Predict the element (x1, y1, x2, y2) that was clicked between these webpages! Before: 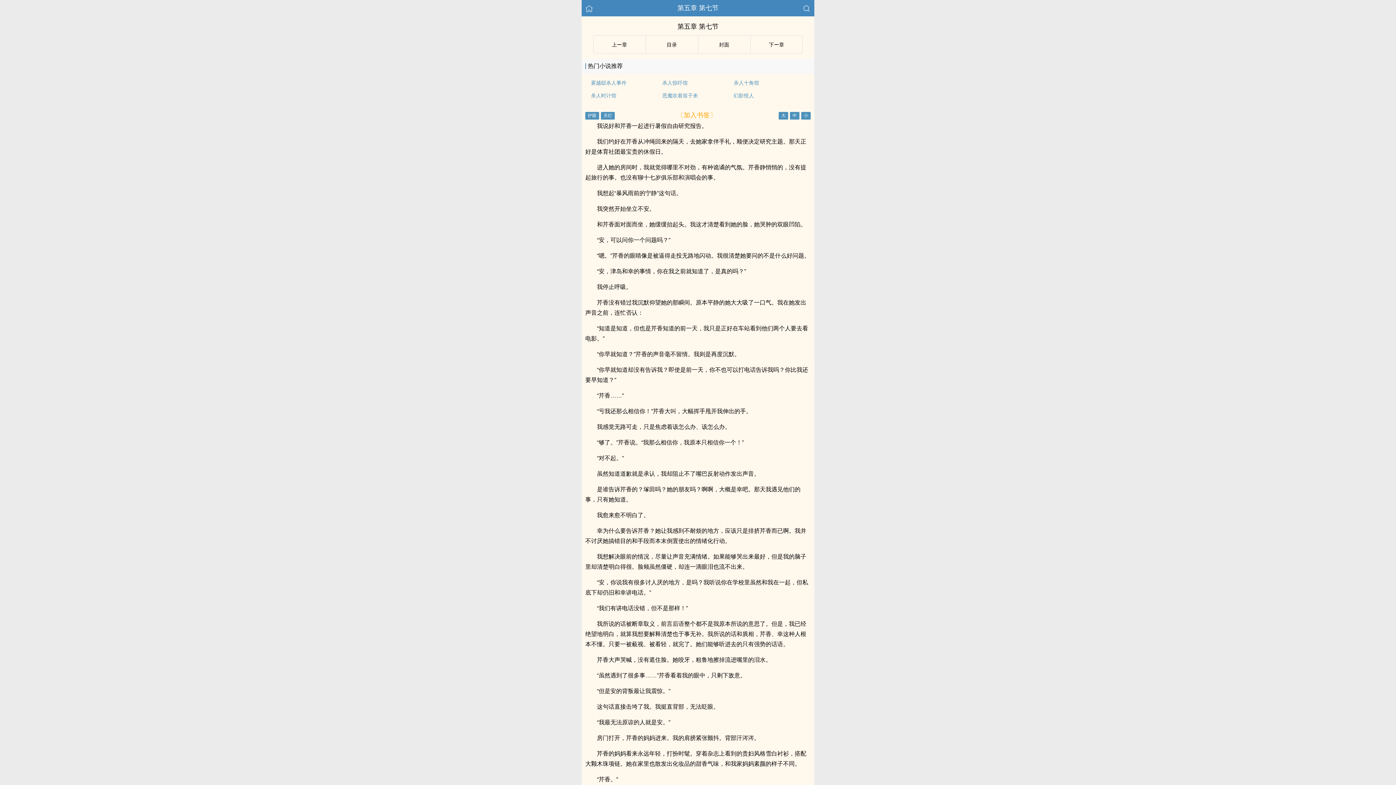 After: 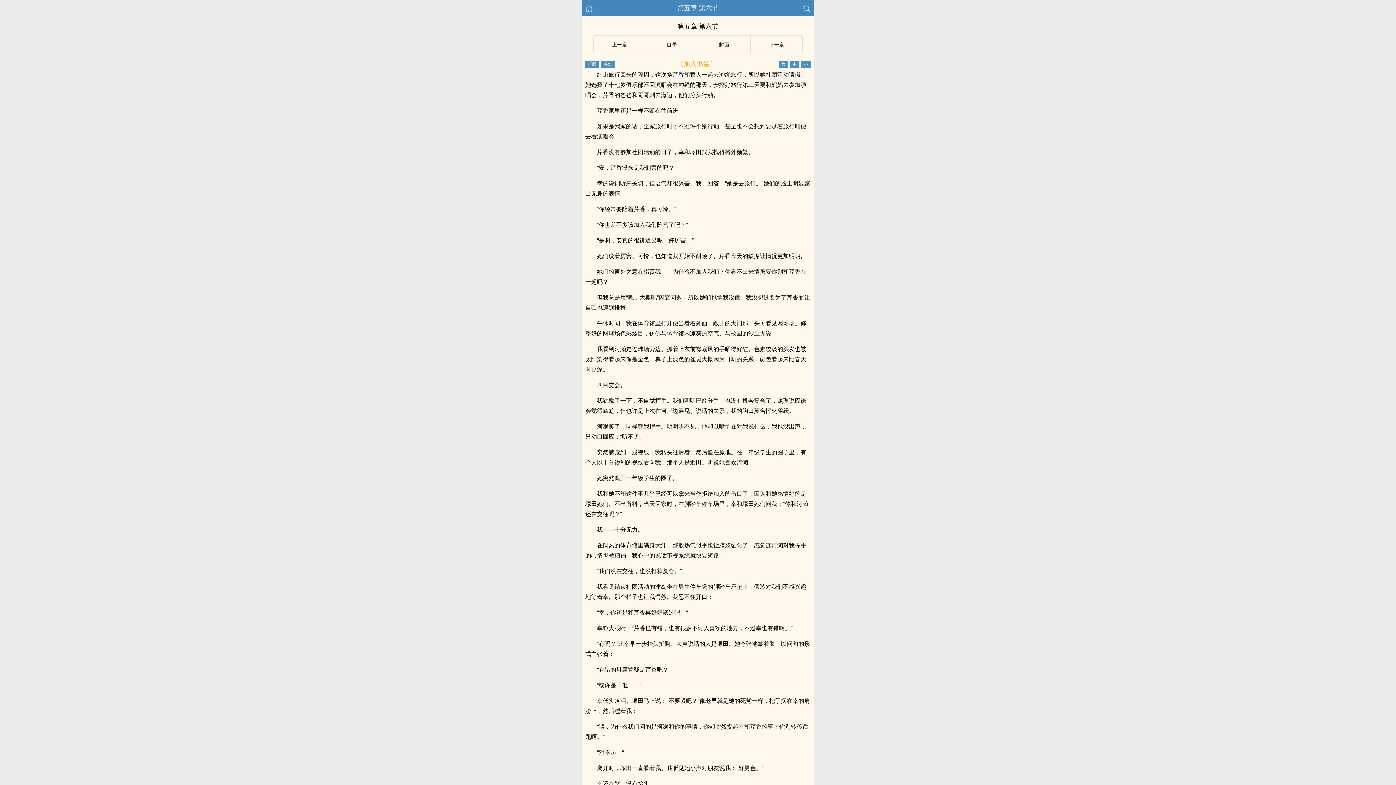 Action: label: 上ー章 bbox: (593, 35, 645, 53)